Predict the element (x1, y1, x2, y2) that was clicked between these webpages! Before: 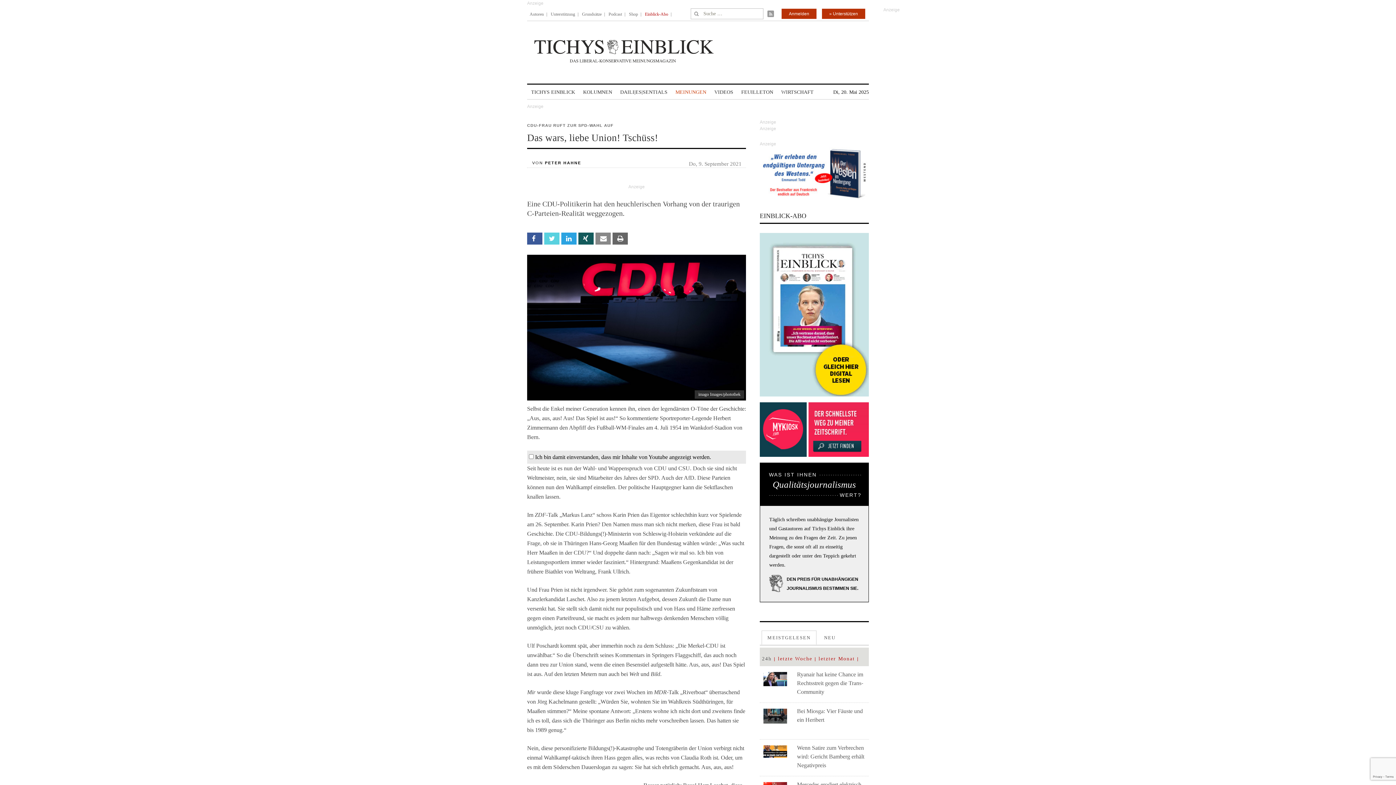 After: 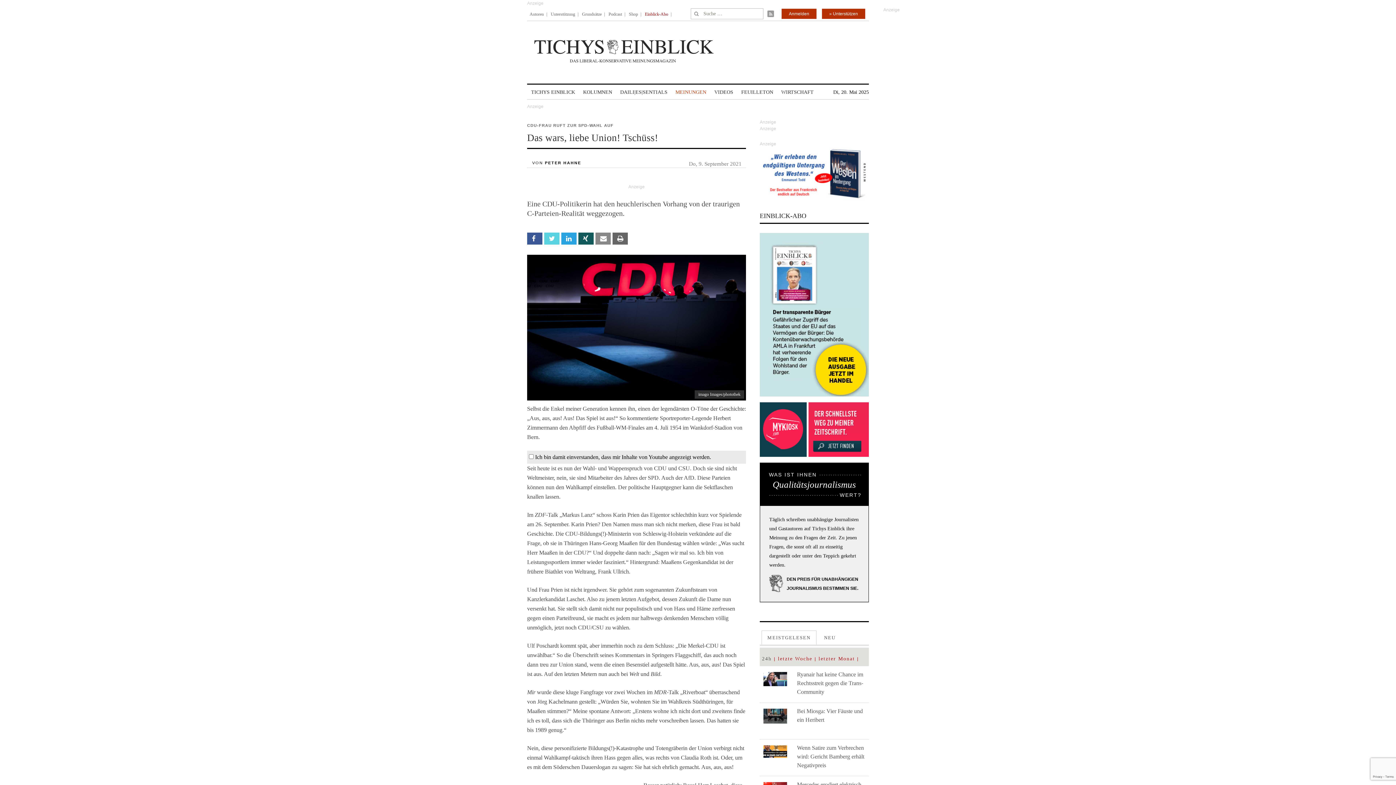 Action: bbox: (760, 170, 869, 175)